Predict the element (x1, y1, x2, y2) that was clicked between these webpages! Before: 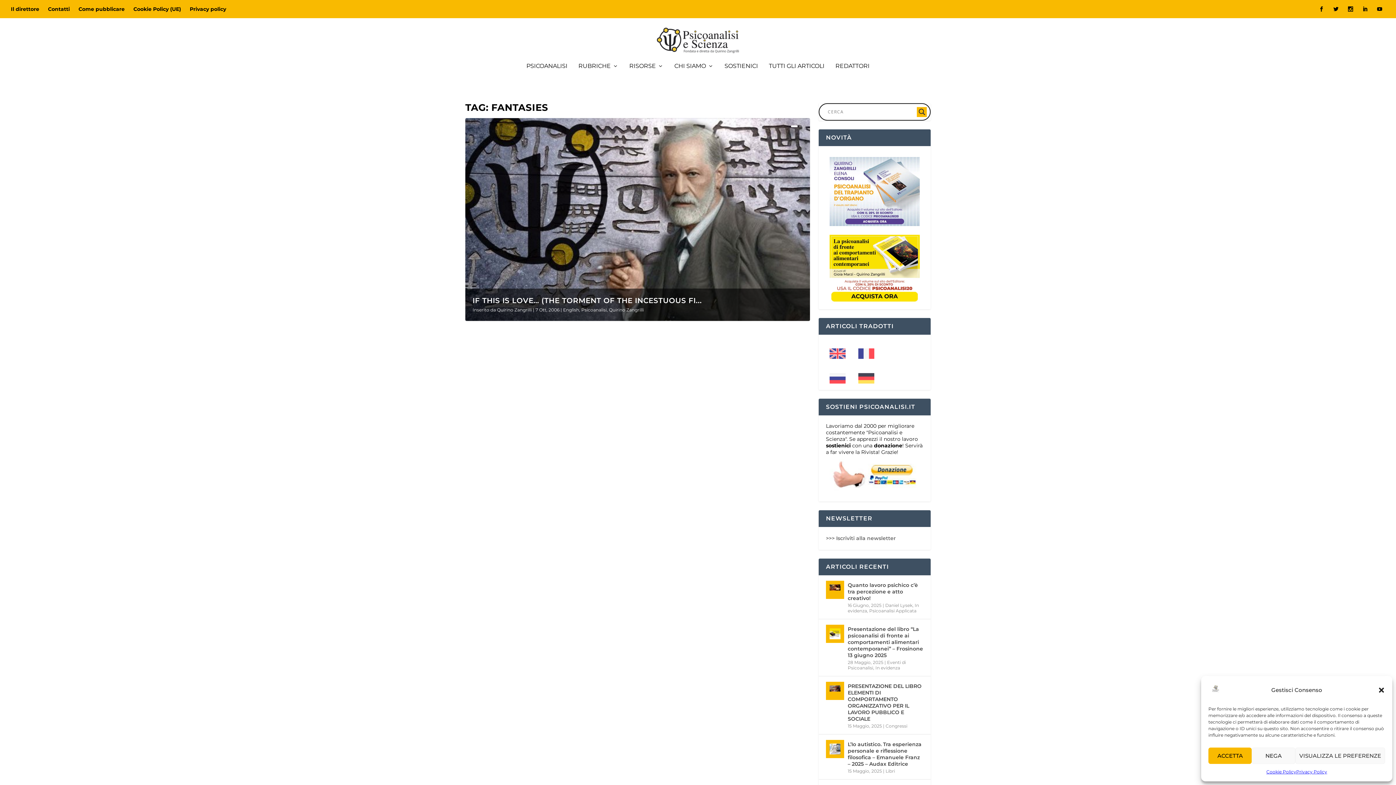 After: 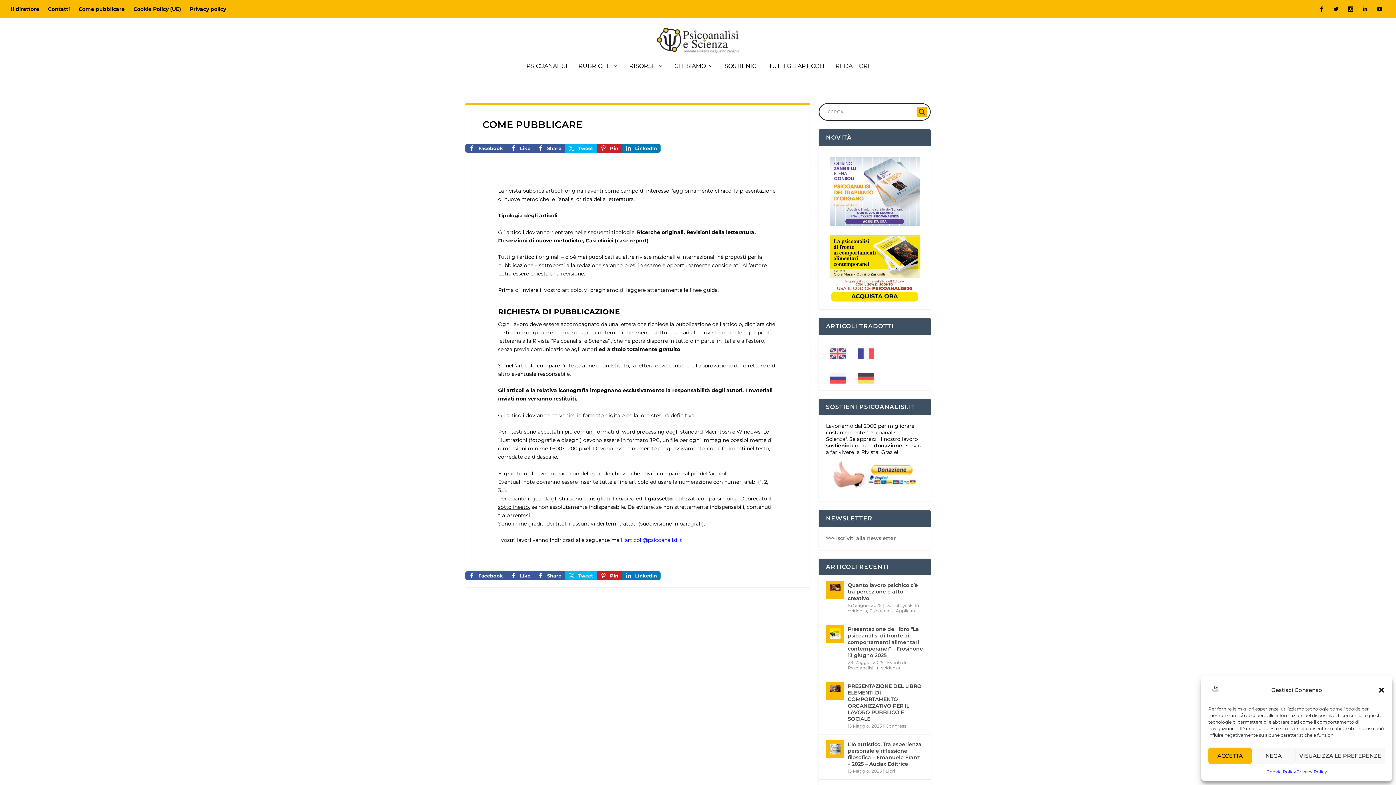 Action: label: Come pubblicare bbox: (78, 0, 124, 18)